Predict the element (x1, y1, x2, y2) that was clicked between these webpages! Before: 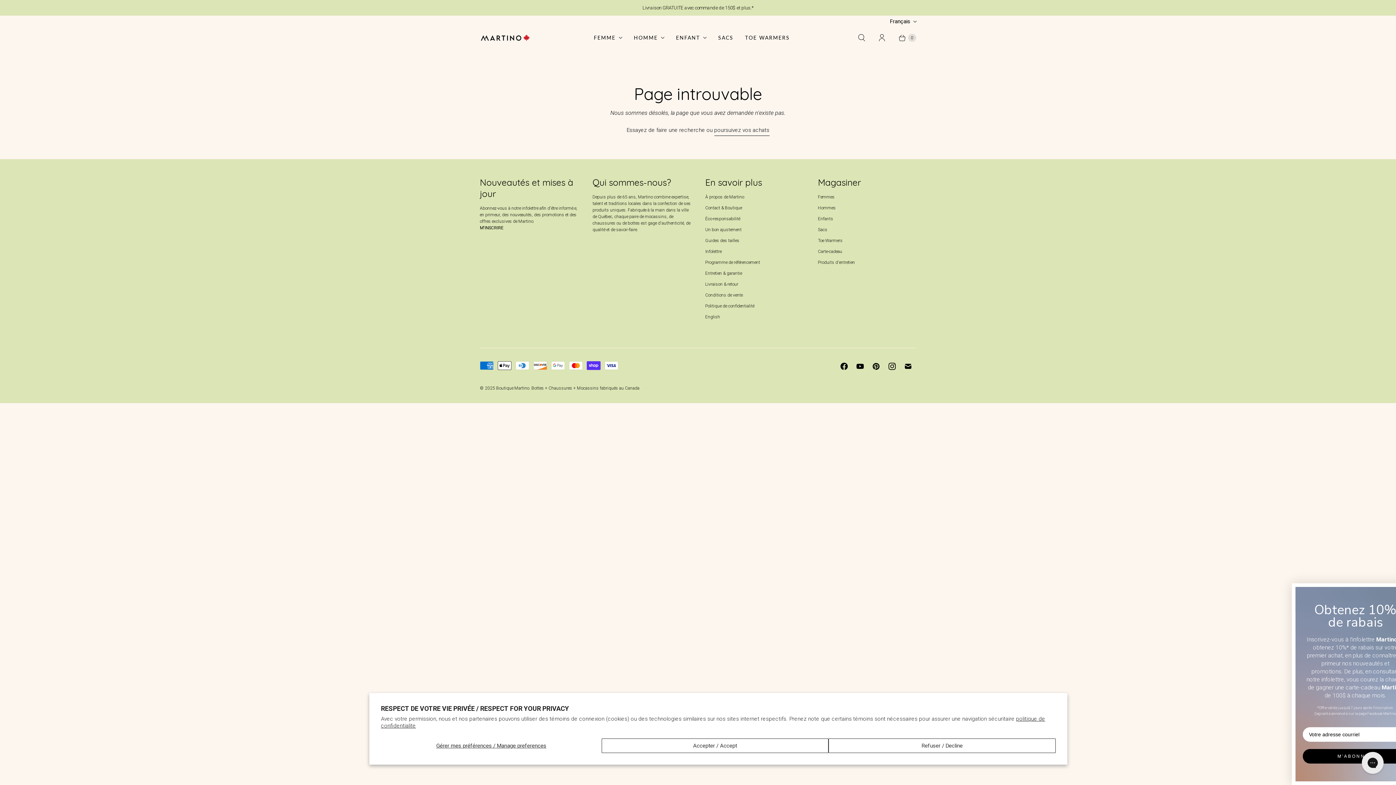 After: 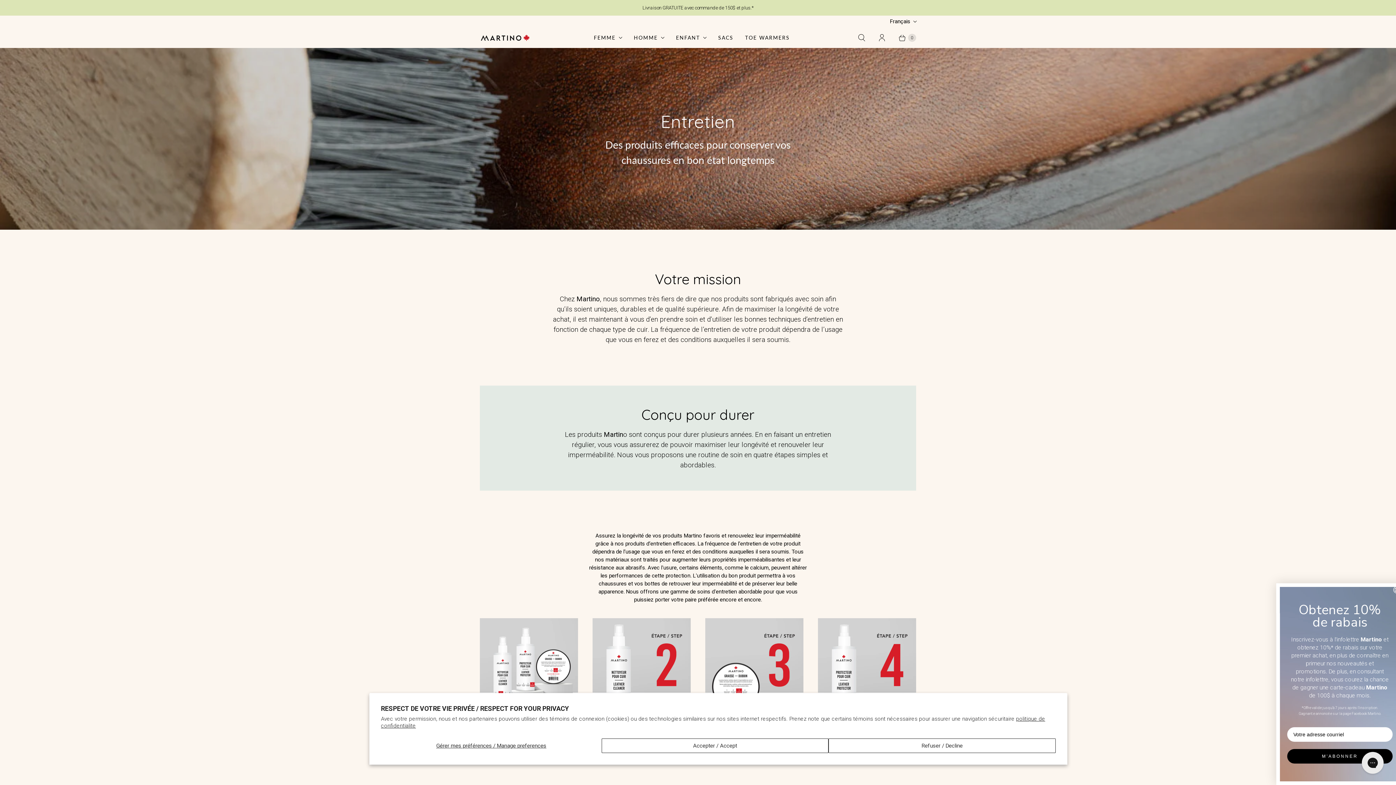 Action: label: Entretien & garantie bbox: (705, 270, 742, 275)